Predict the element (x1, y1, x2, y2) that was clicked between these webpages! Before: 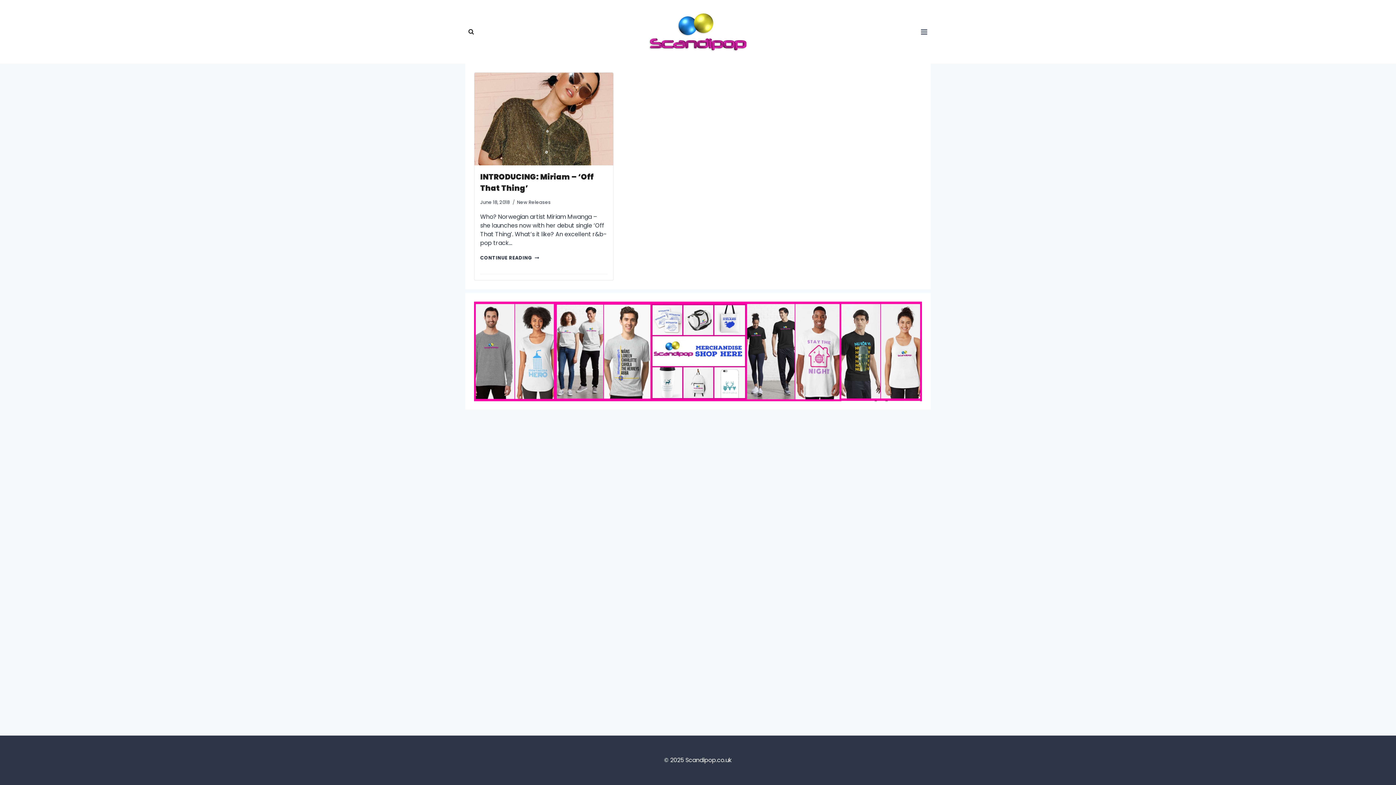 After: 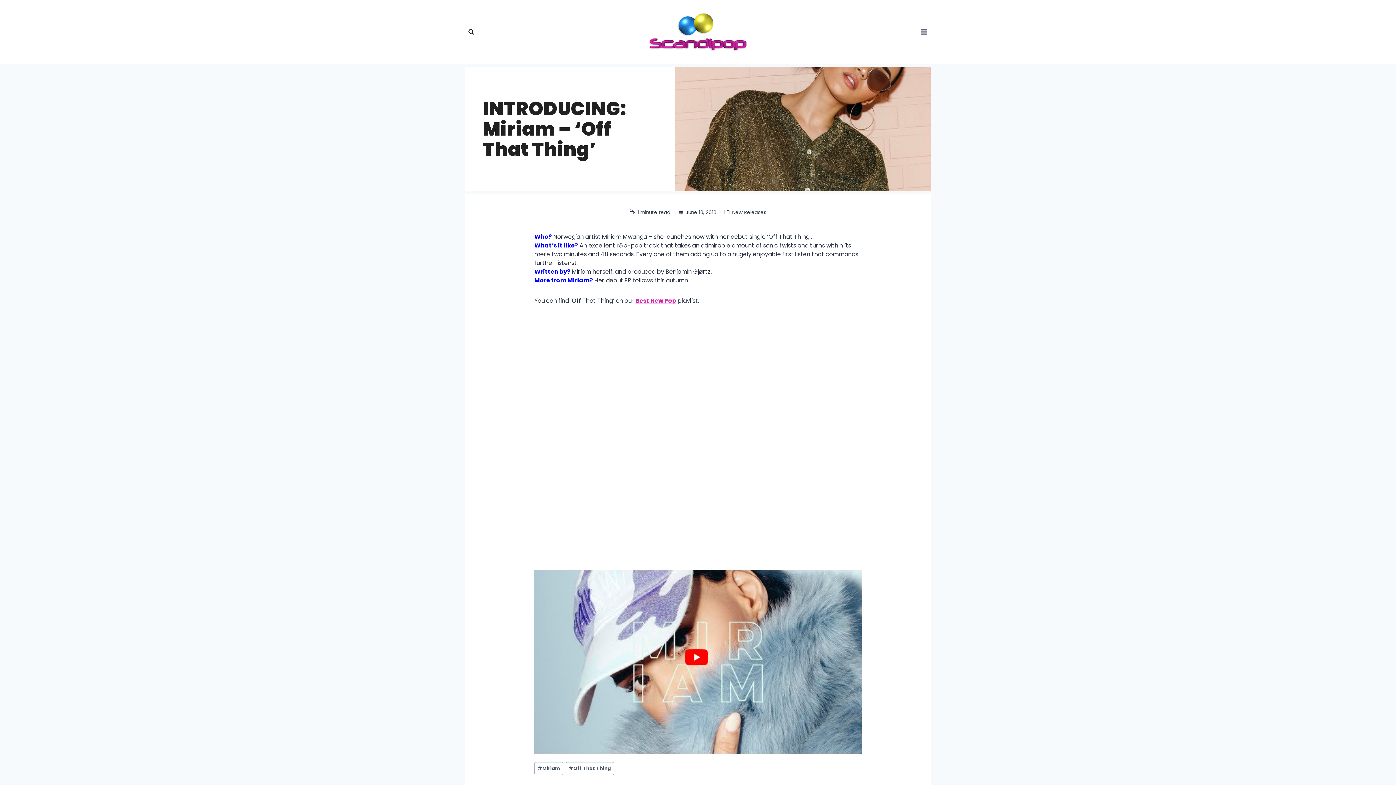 Action: bbox: (474, 72, 613, 165)